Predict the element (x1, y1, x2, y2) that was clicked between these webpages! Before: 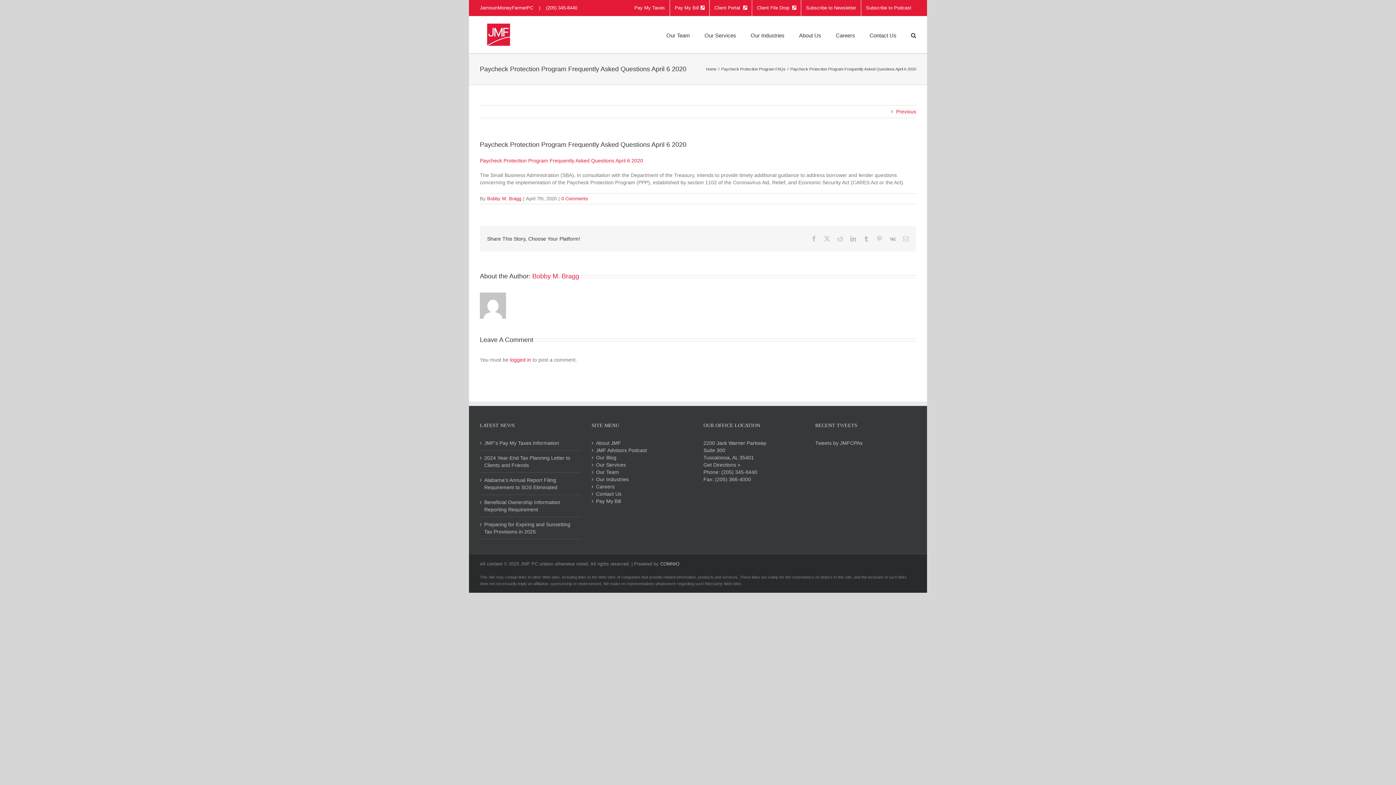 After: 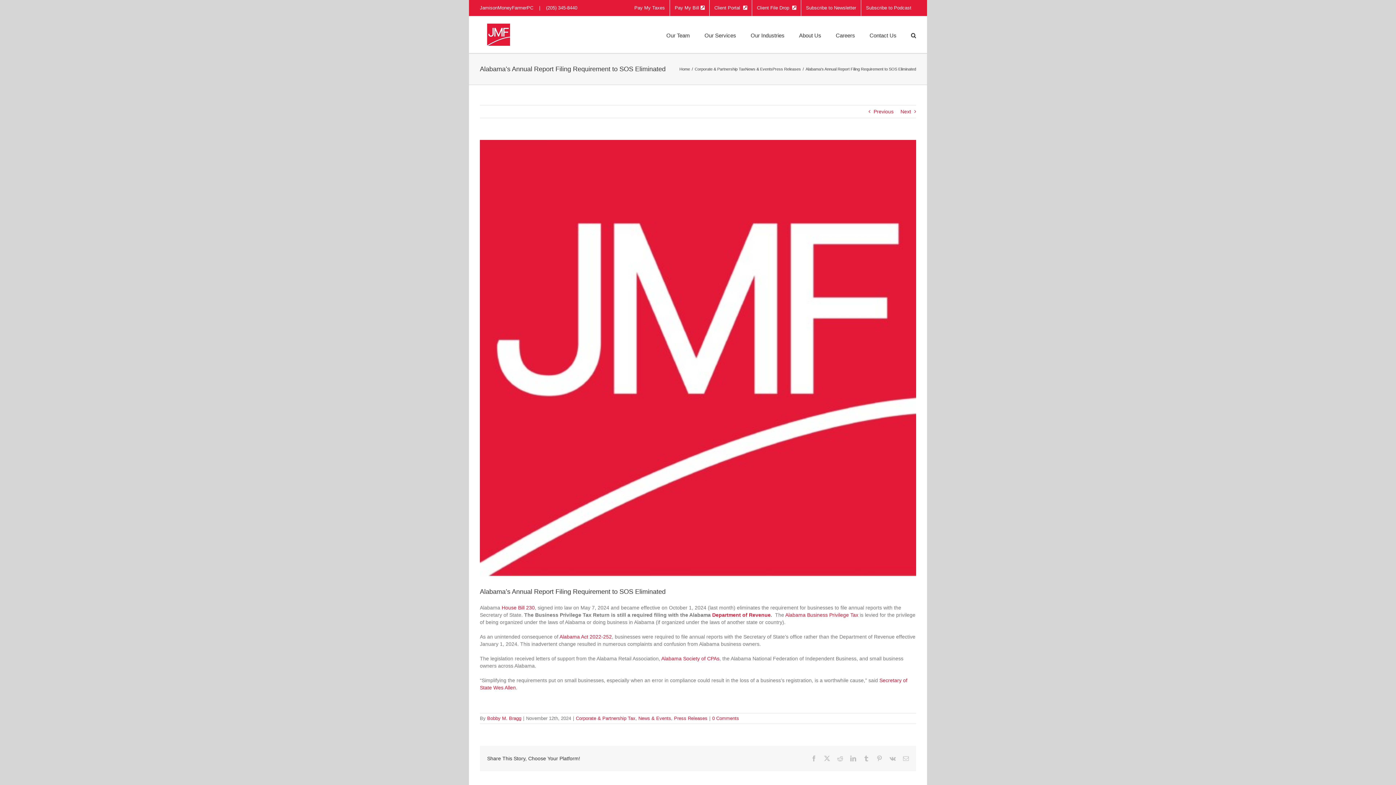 Action: bbox: (484, 476, 577, 491) label: Alabama’s Annual Report Filing Requirement to SOS Eliminated